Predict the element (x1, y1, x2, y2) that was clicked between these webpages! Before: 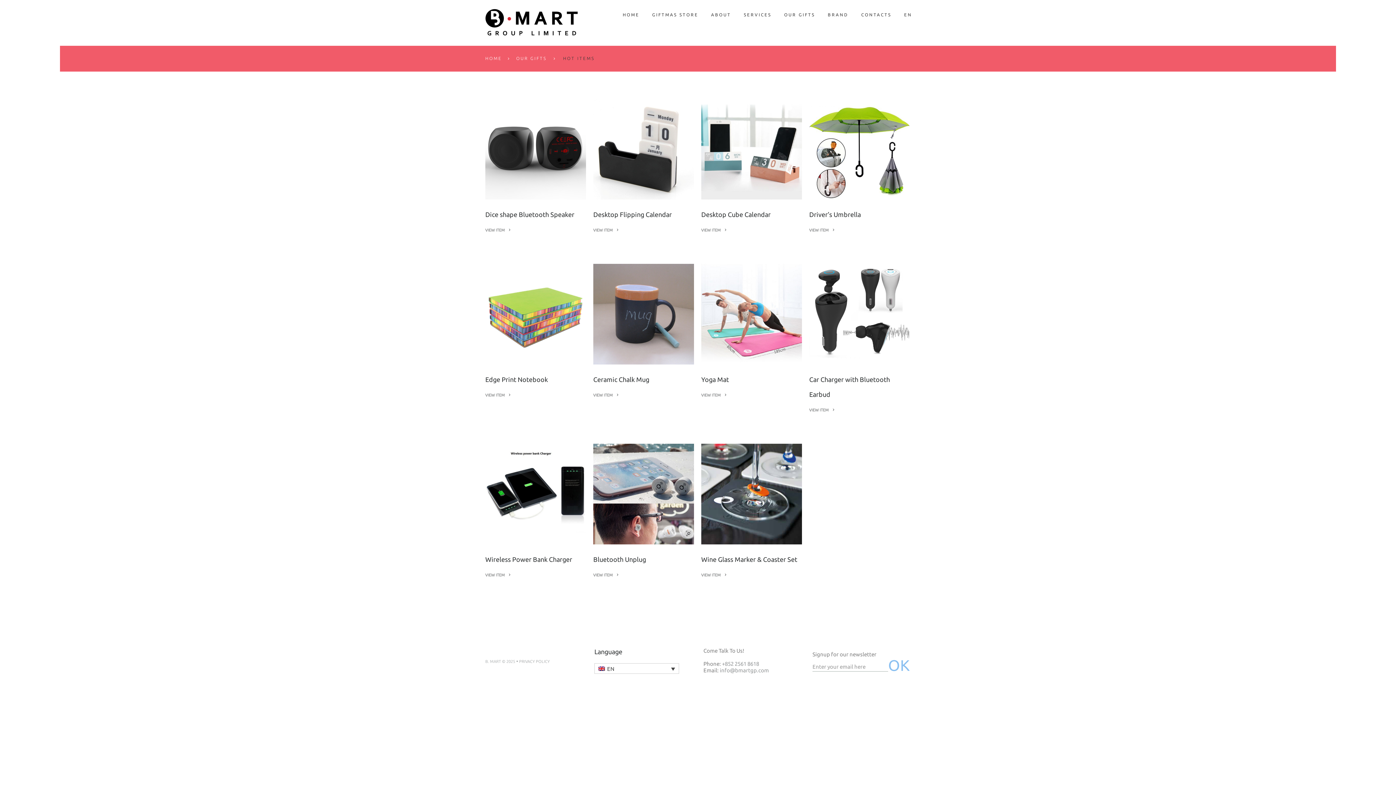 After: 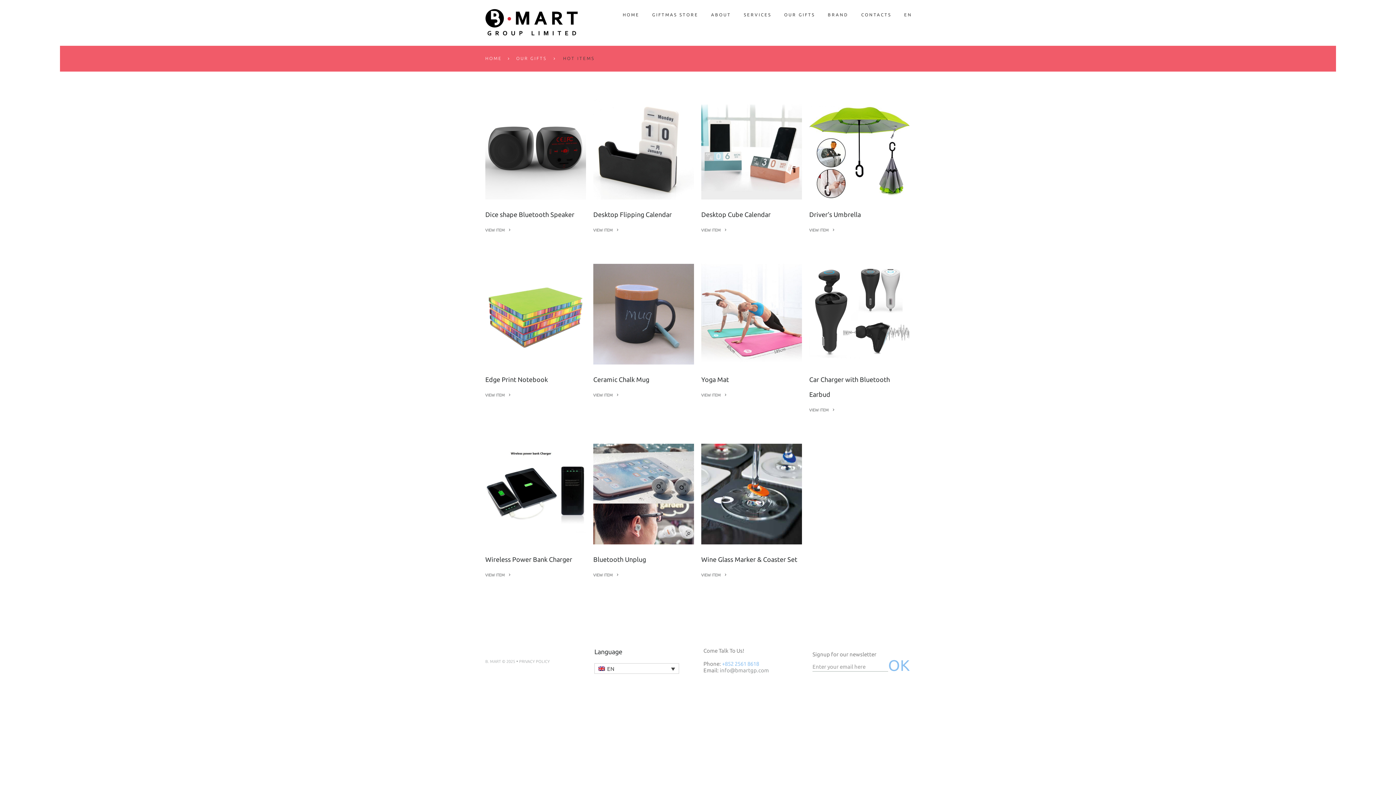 Action: bbox: (722, 661, 759, 667) label: +852 2561 8618